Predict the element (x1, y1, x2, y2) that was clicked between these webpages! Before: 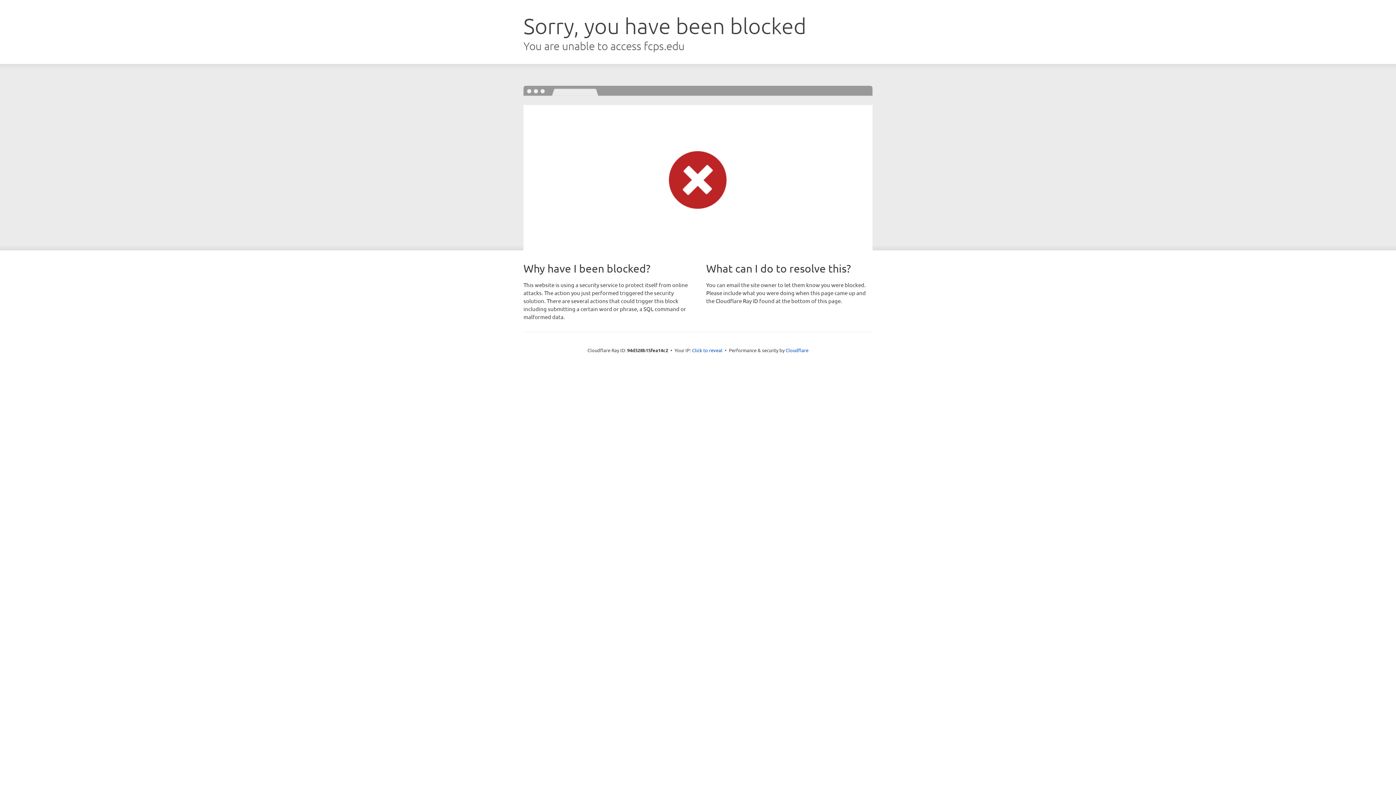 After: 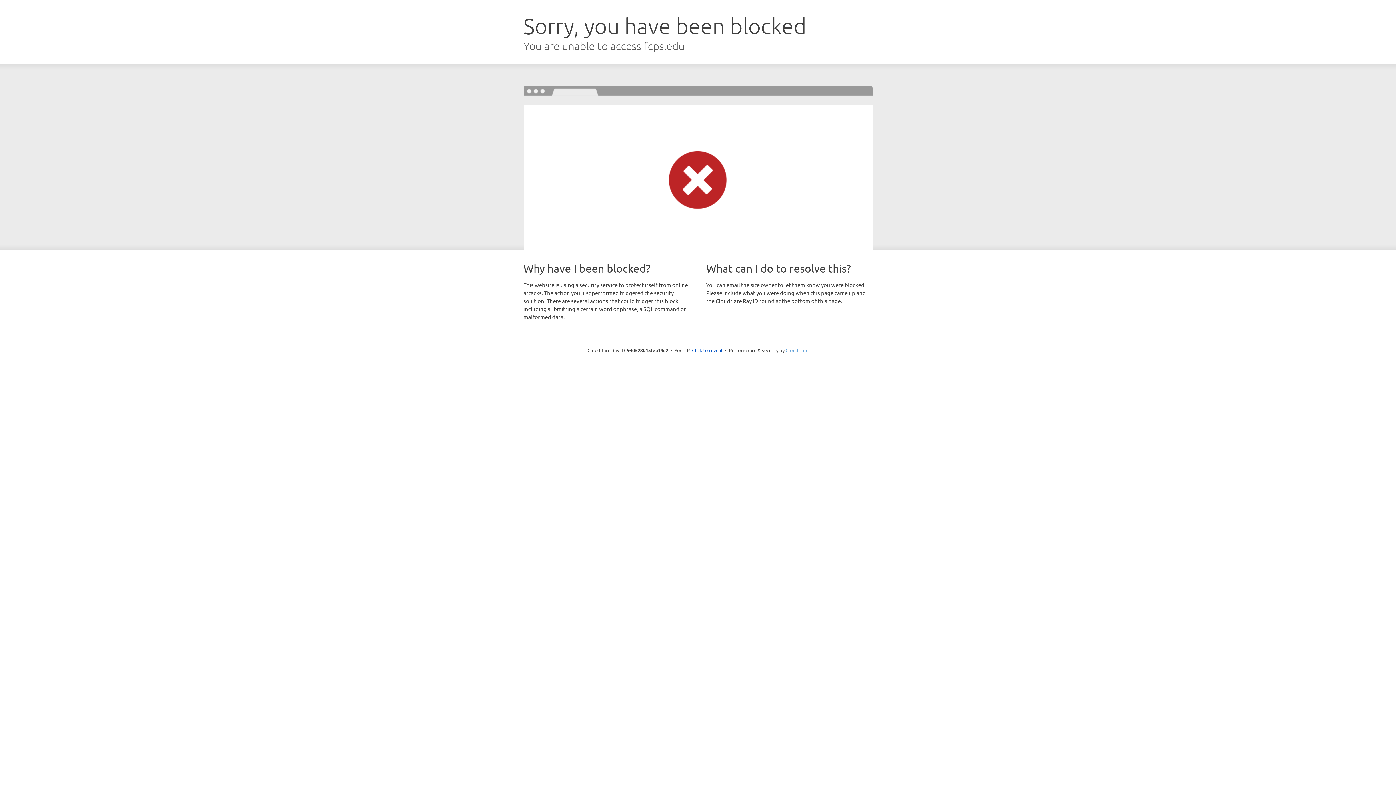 Action: bbox: (785, 347, 808, 353) label: Cloudflare